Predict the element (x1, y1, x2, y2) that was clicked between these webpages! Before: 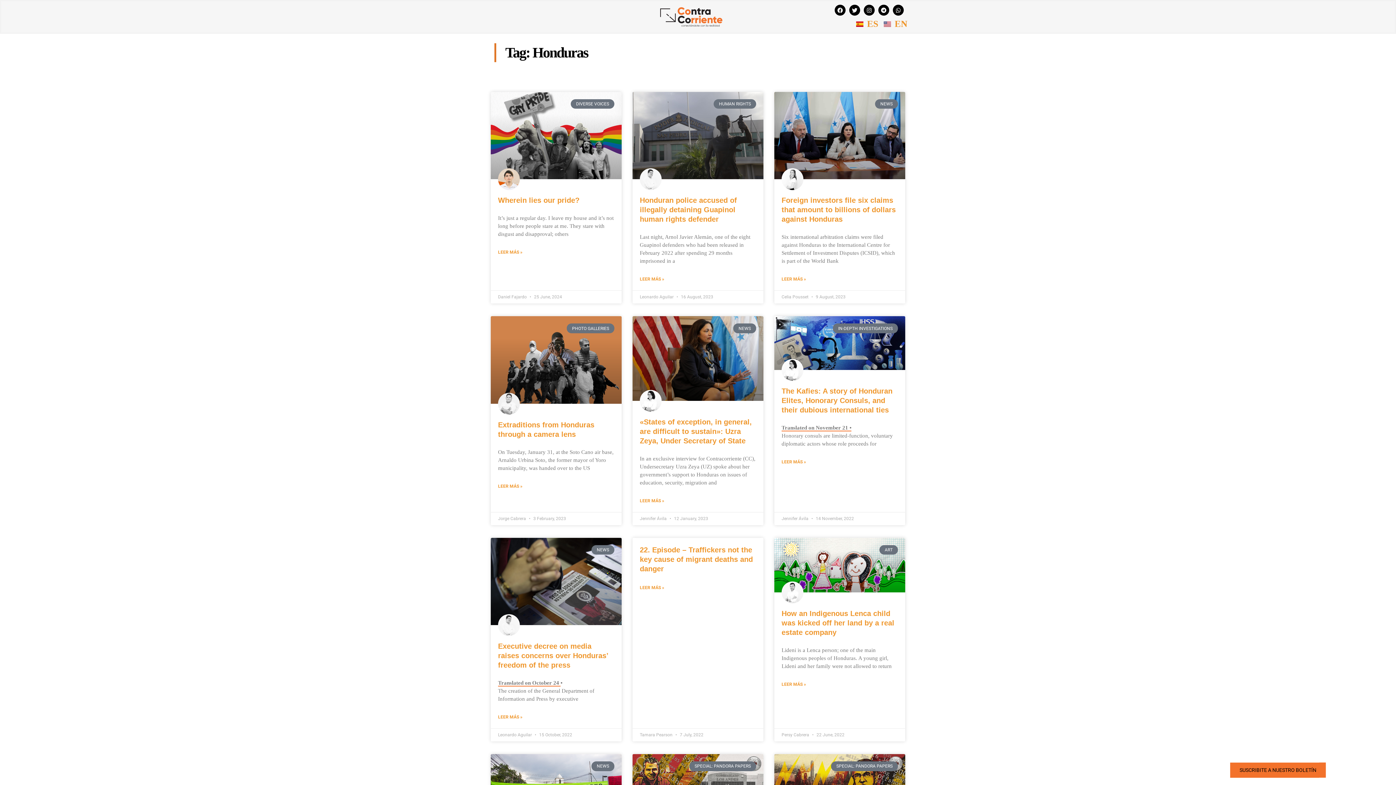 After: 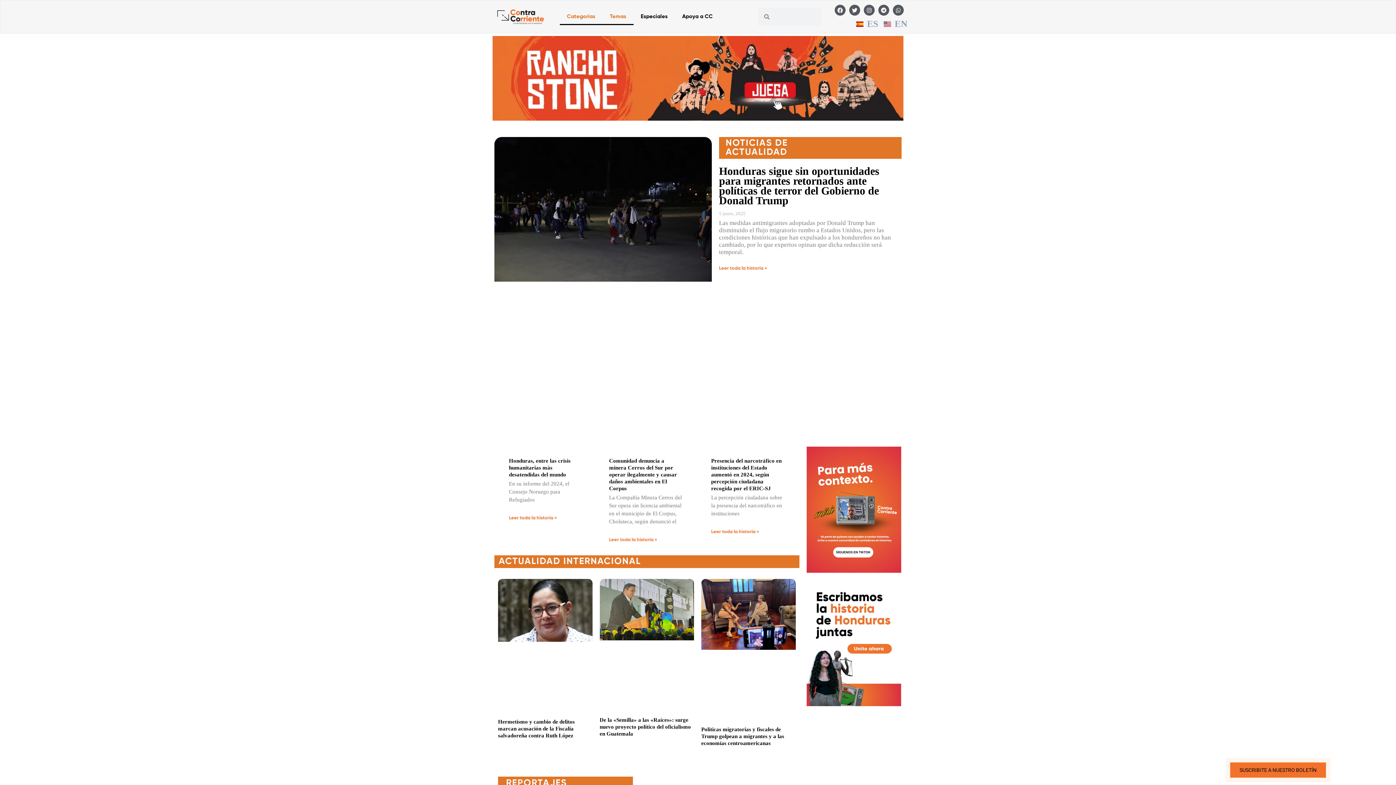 Action: bbox: (652, 7, 730, 26)